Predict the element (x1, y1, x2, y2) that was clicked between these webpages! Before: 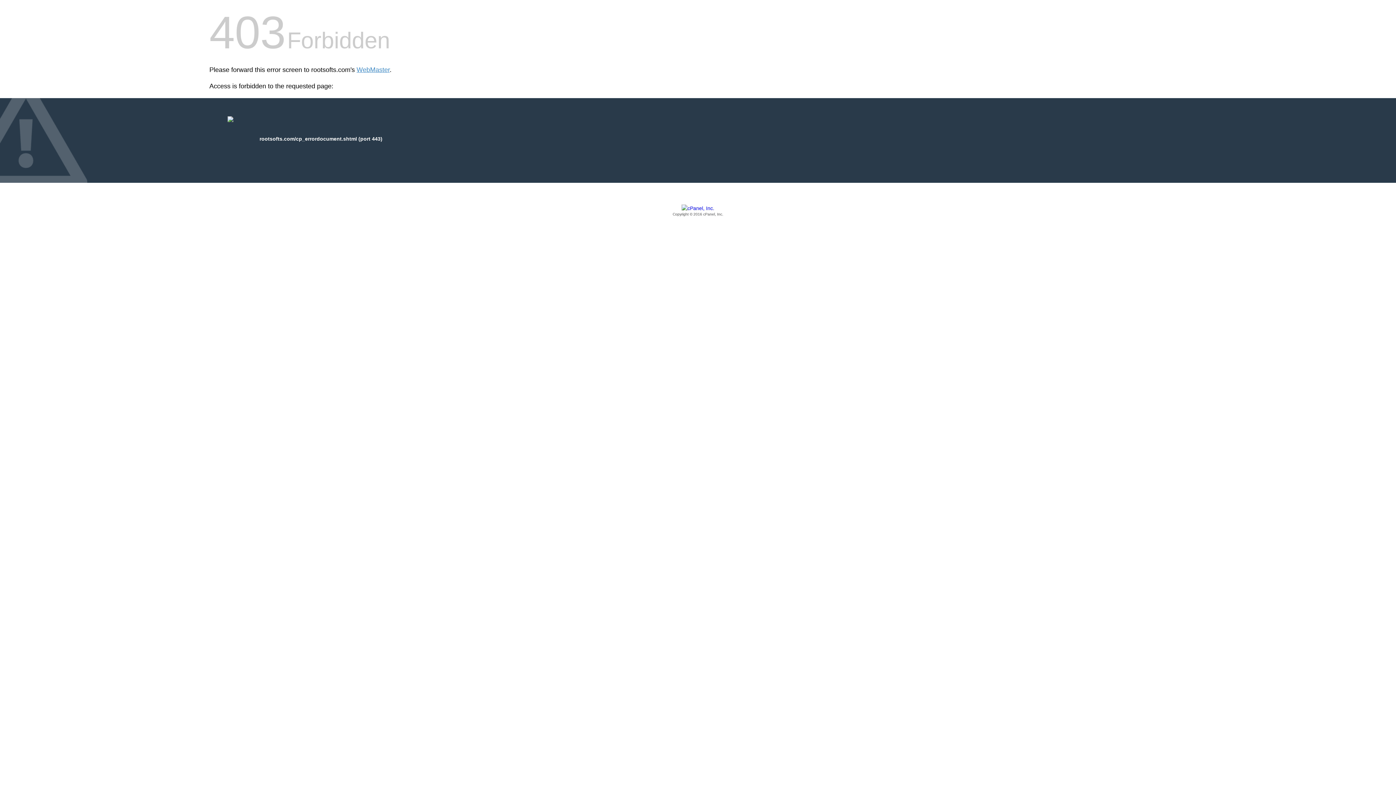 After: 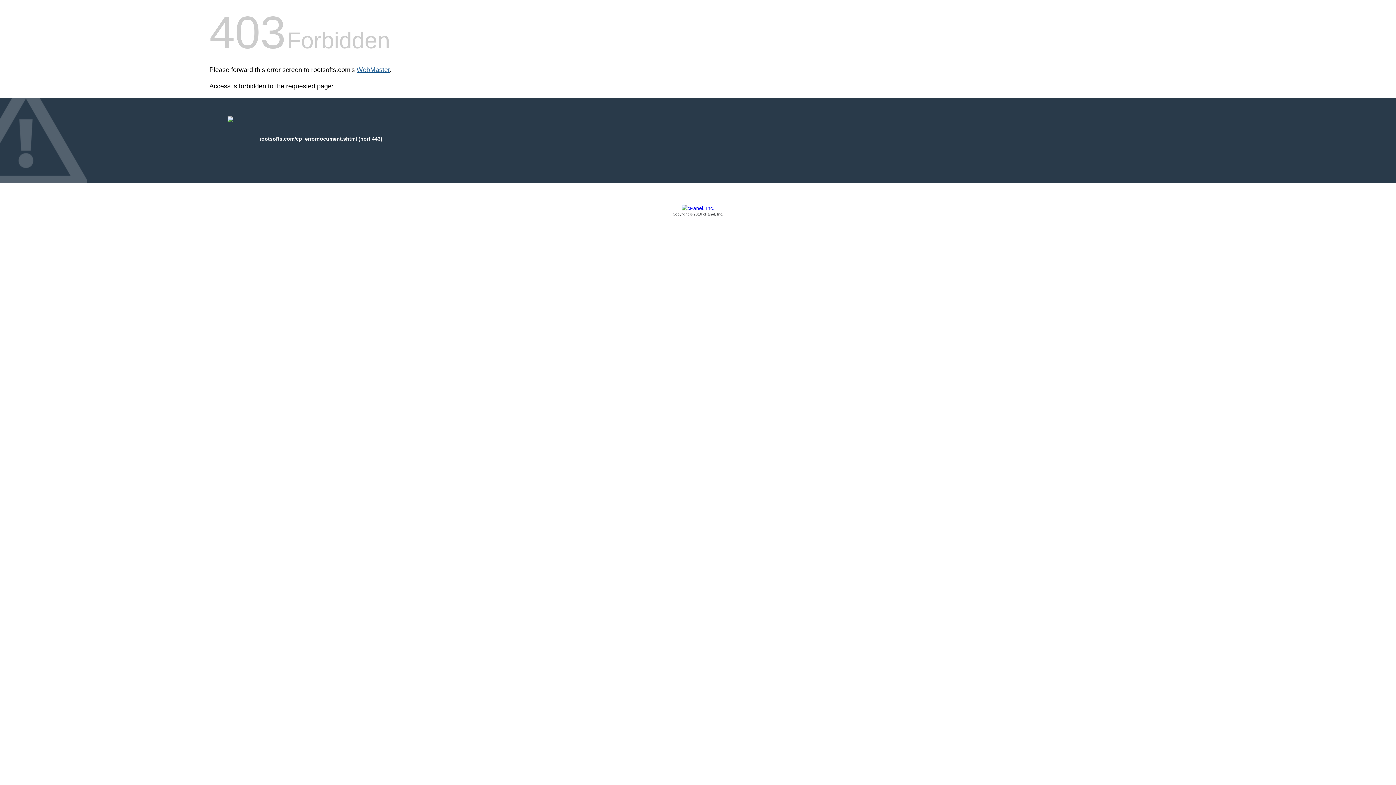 Action: bbox: (356, 66, 389, 73) label: WebMaster